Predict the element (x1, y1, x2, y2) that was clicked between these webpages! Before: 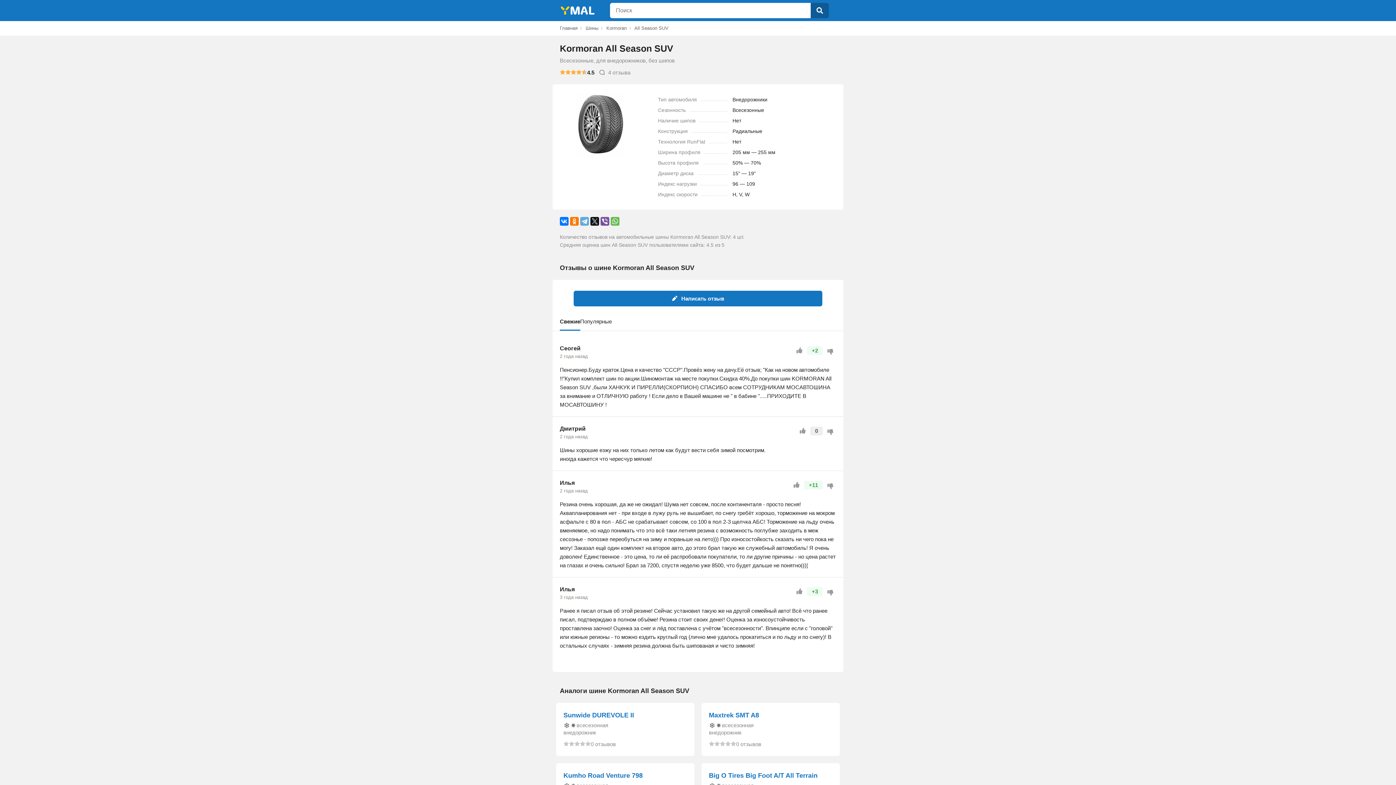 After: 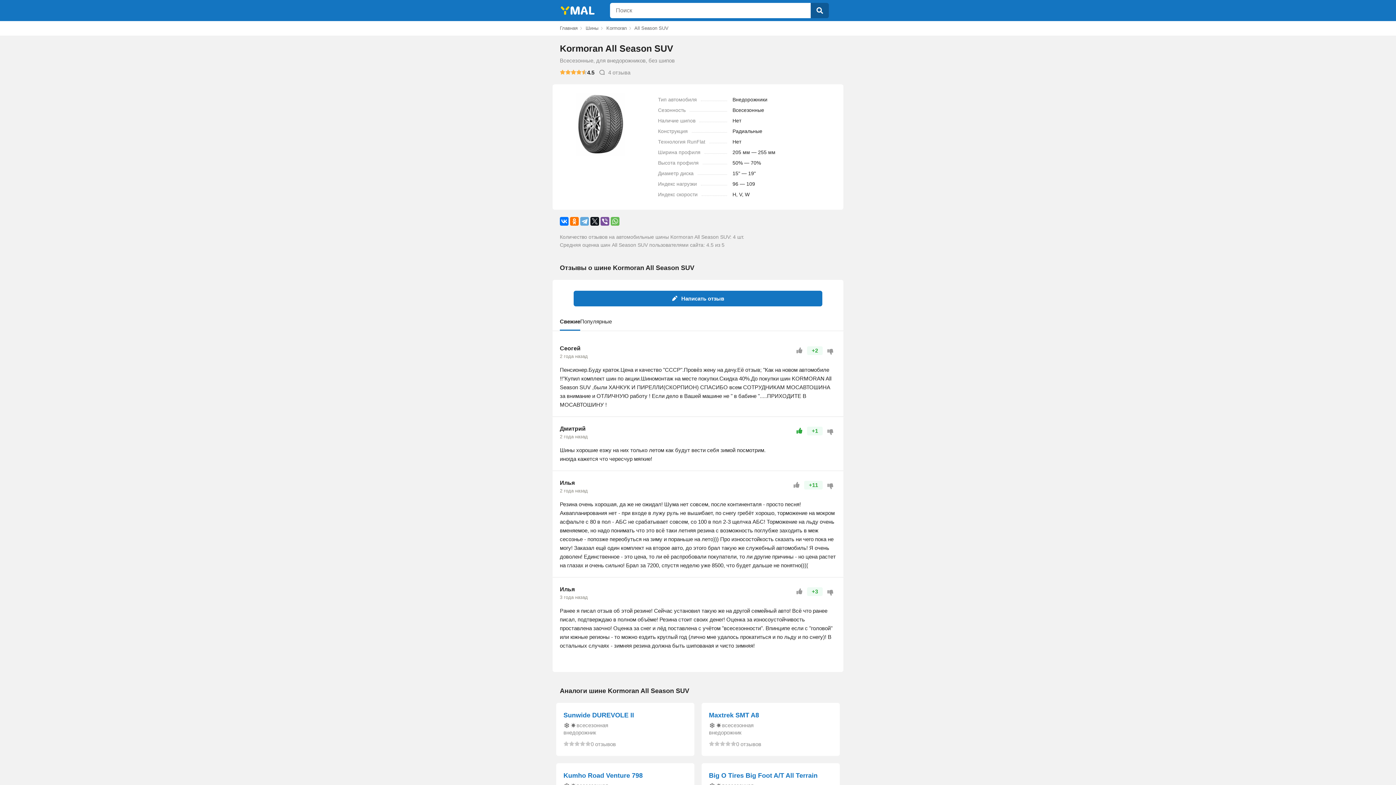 Action: bbox: (797, 426, 808, 435)